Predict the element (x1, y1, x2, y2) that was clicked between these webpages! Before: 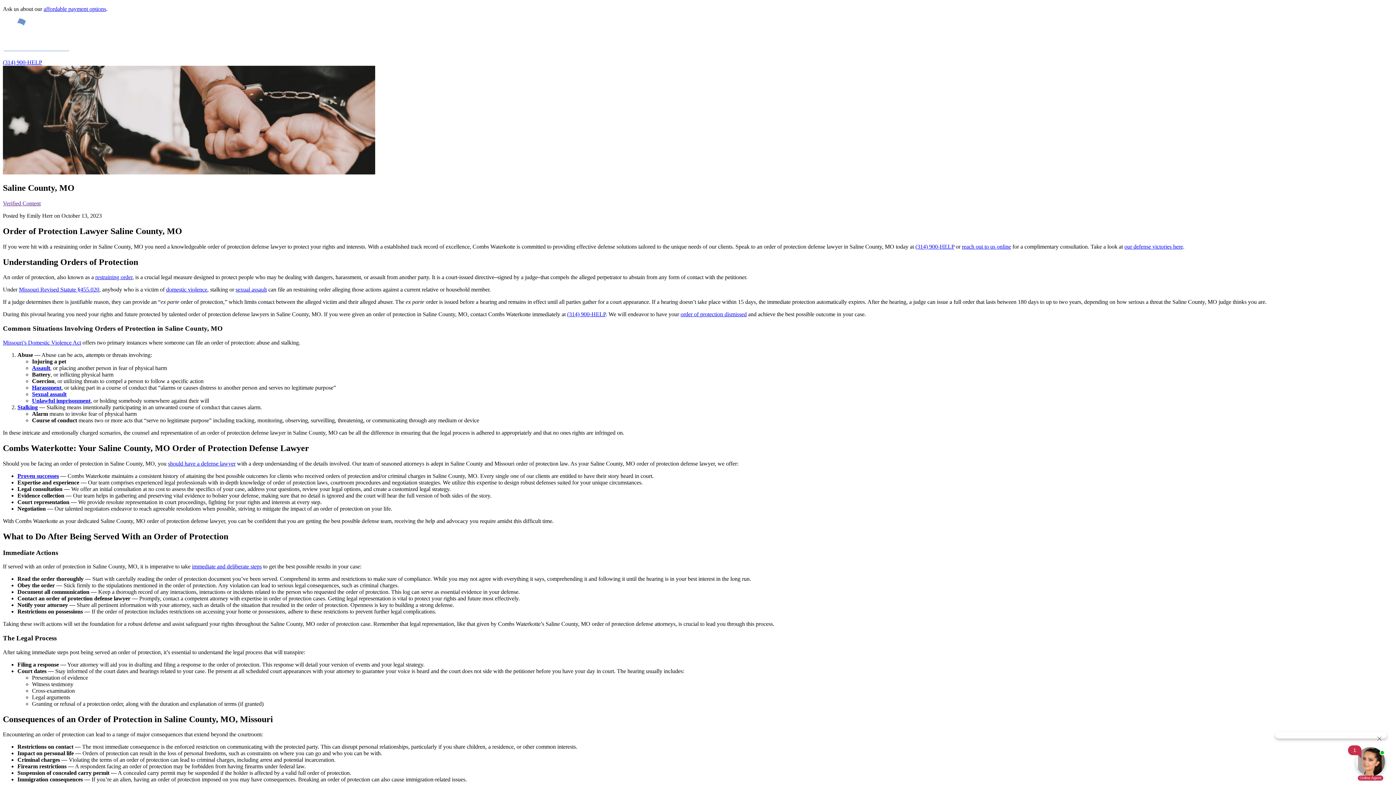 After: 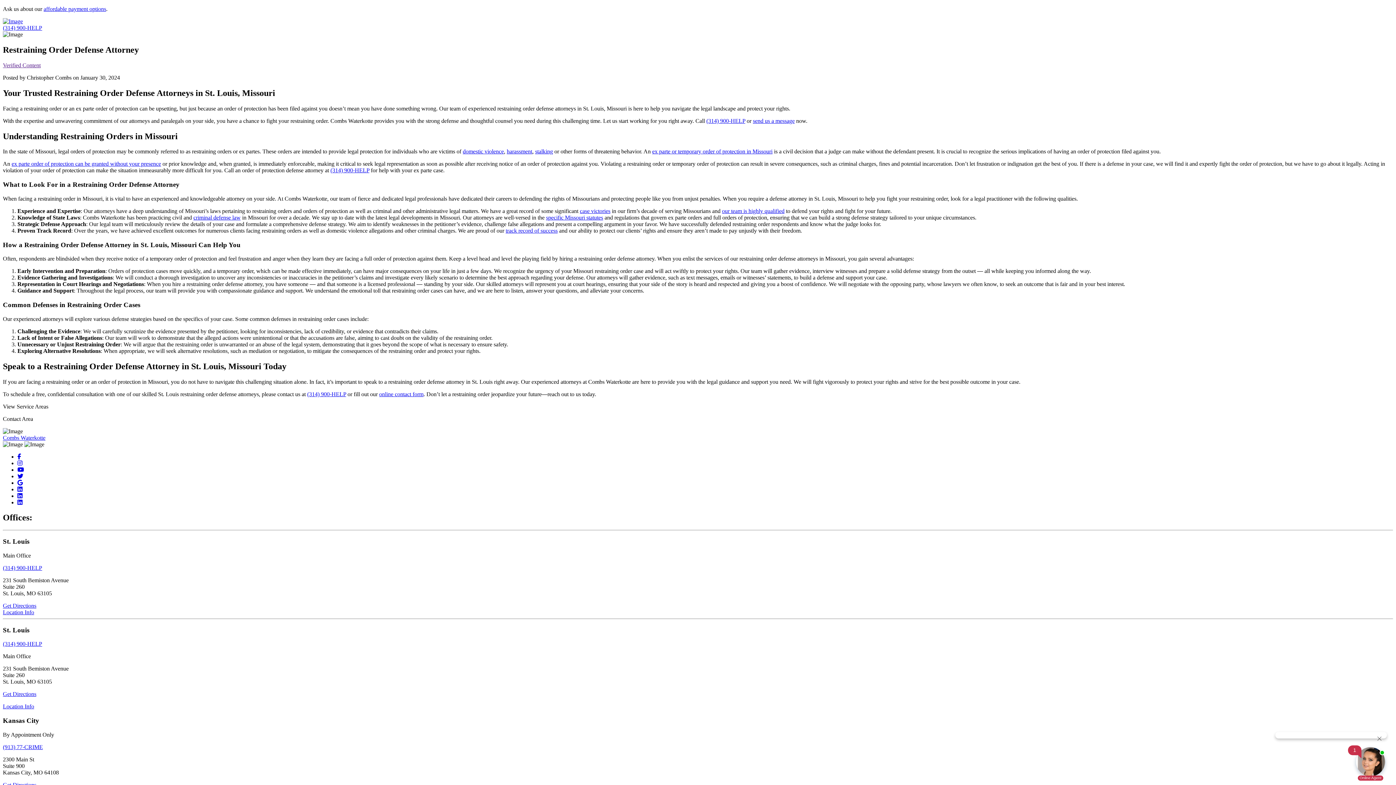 Action: label: restraining order bbox: (95, 274, 132, 280)